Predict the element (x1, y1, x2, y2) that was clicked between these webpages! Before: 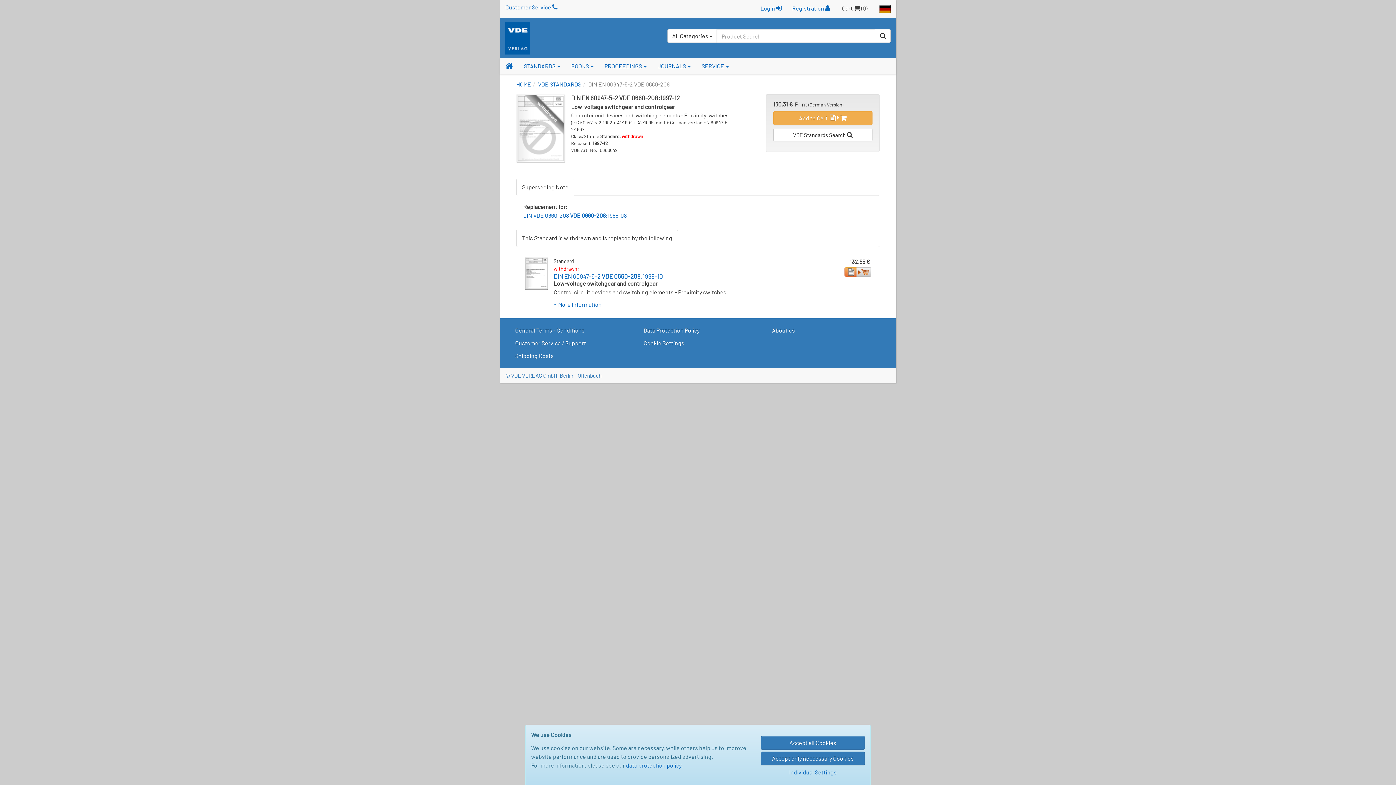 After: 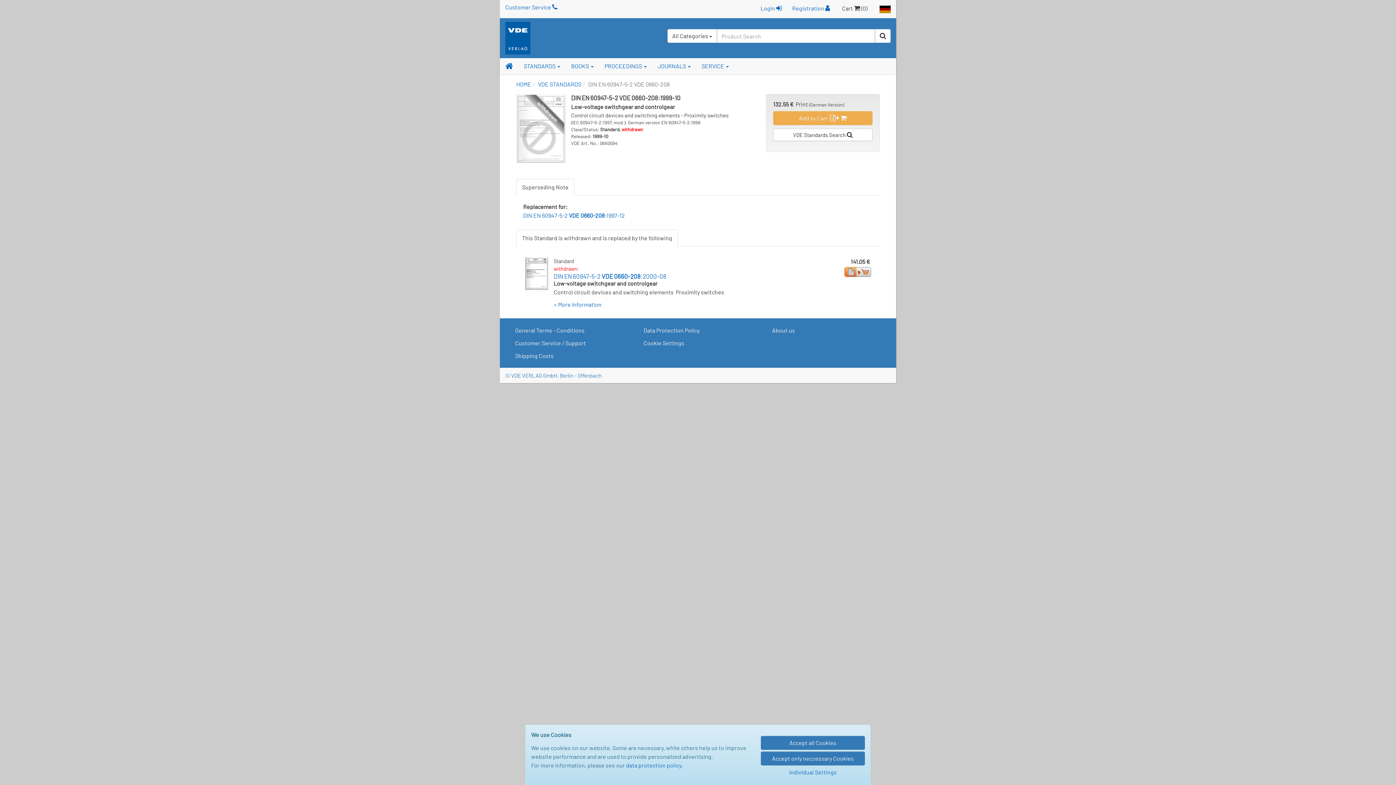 Action: bbox: (525, 269, 548, 276)